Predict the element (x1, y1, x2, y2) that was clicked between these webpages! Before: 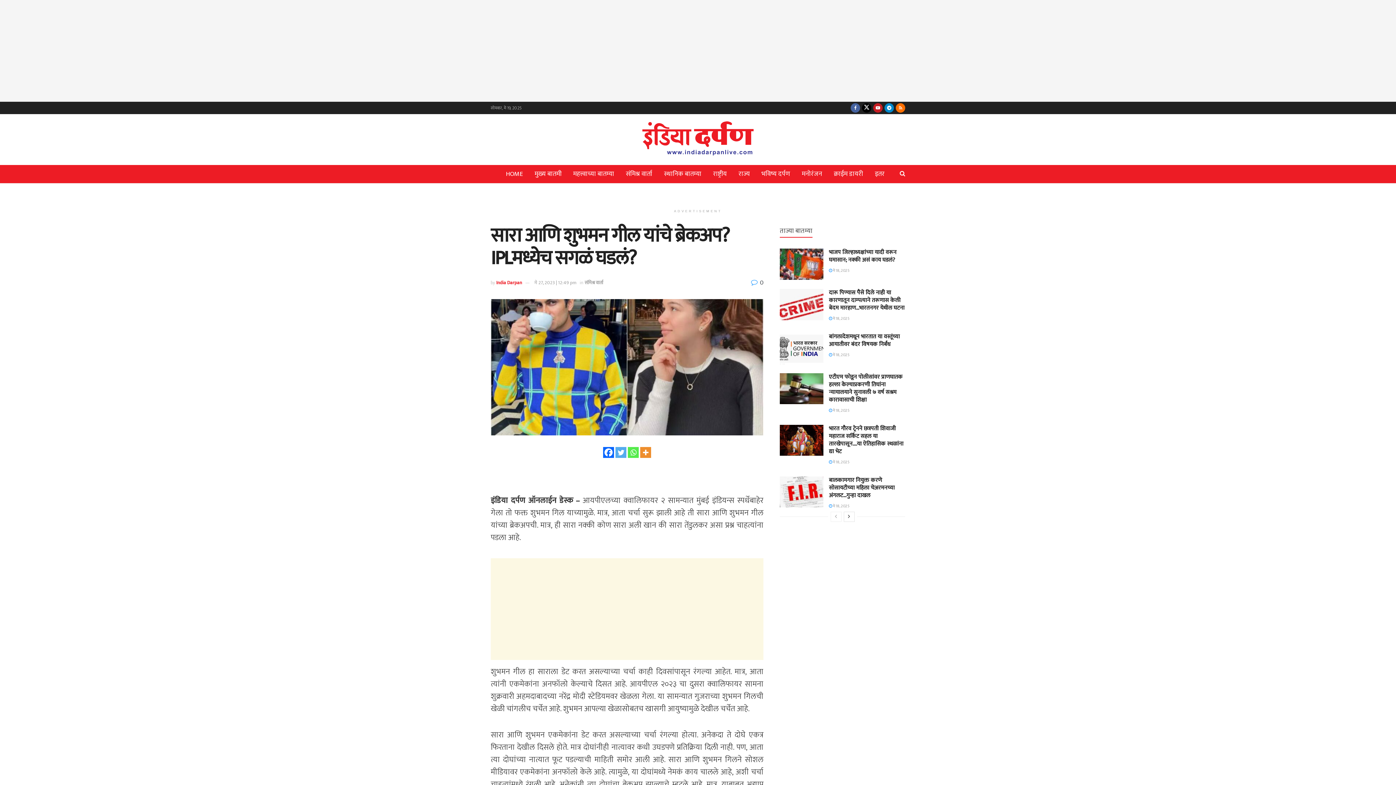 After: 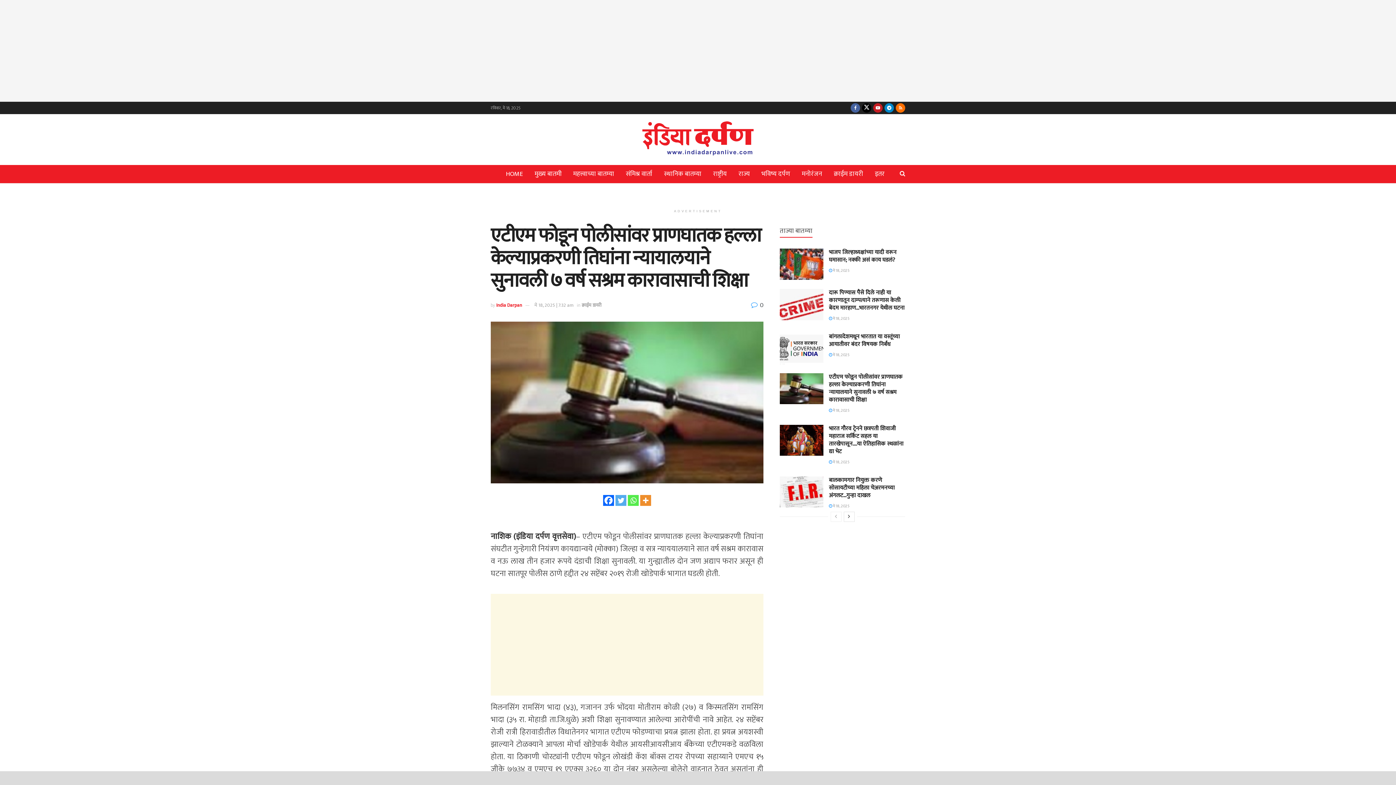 Action: bbox: (780, 373, 823, 404) label: Read article: एटीएम फोडून पोलीसांवर प्राणघातक हल्ला केल्याप्रकरणी तिघांना न्यायालयाने सुनावली ७ वर्ष सश्रम कारावासाची शिक्षा